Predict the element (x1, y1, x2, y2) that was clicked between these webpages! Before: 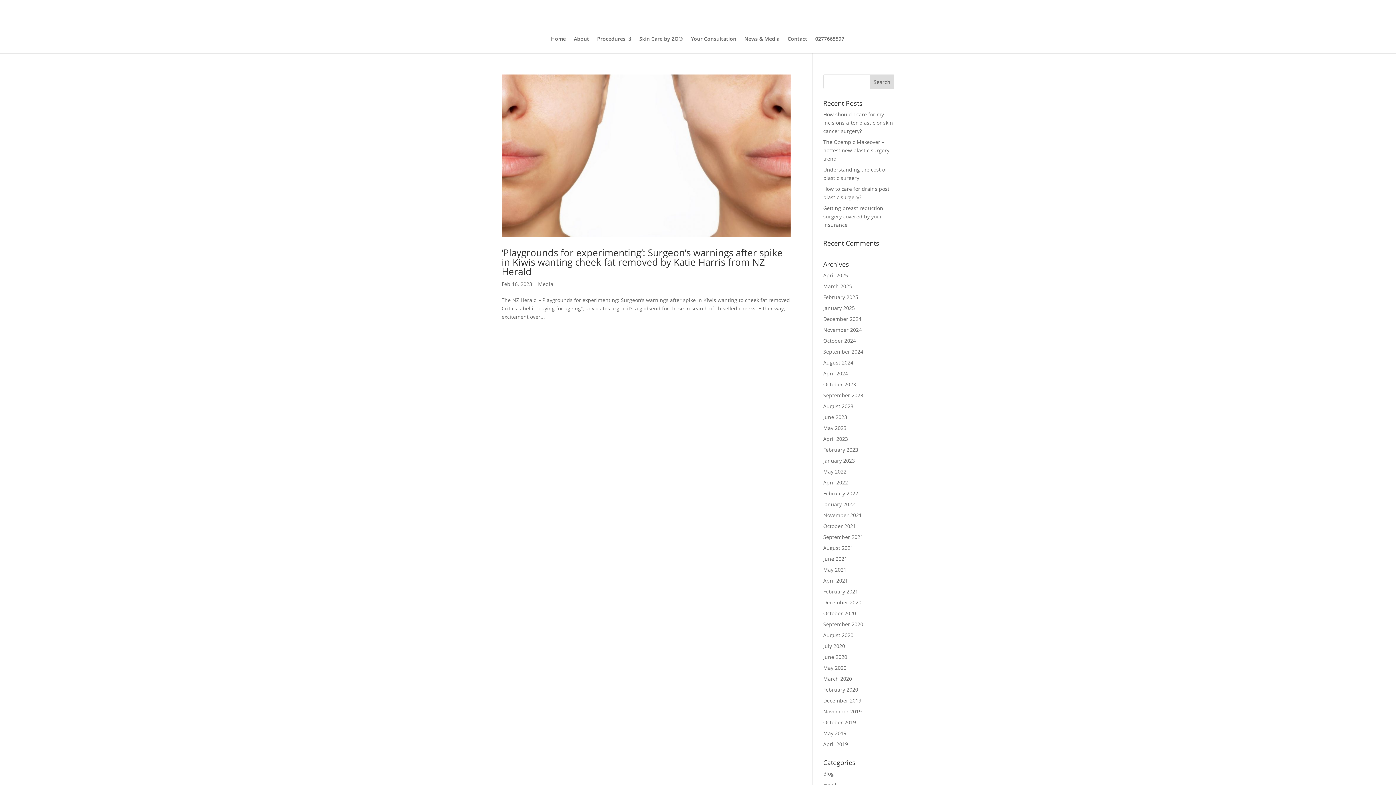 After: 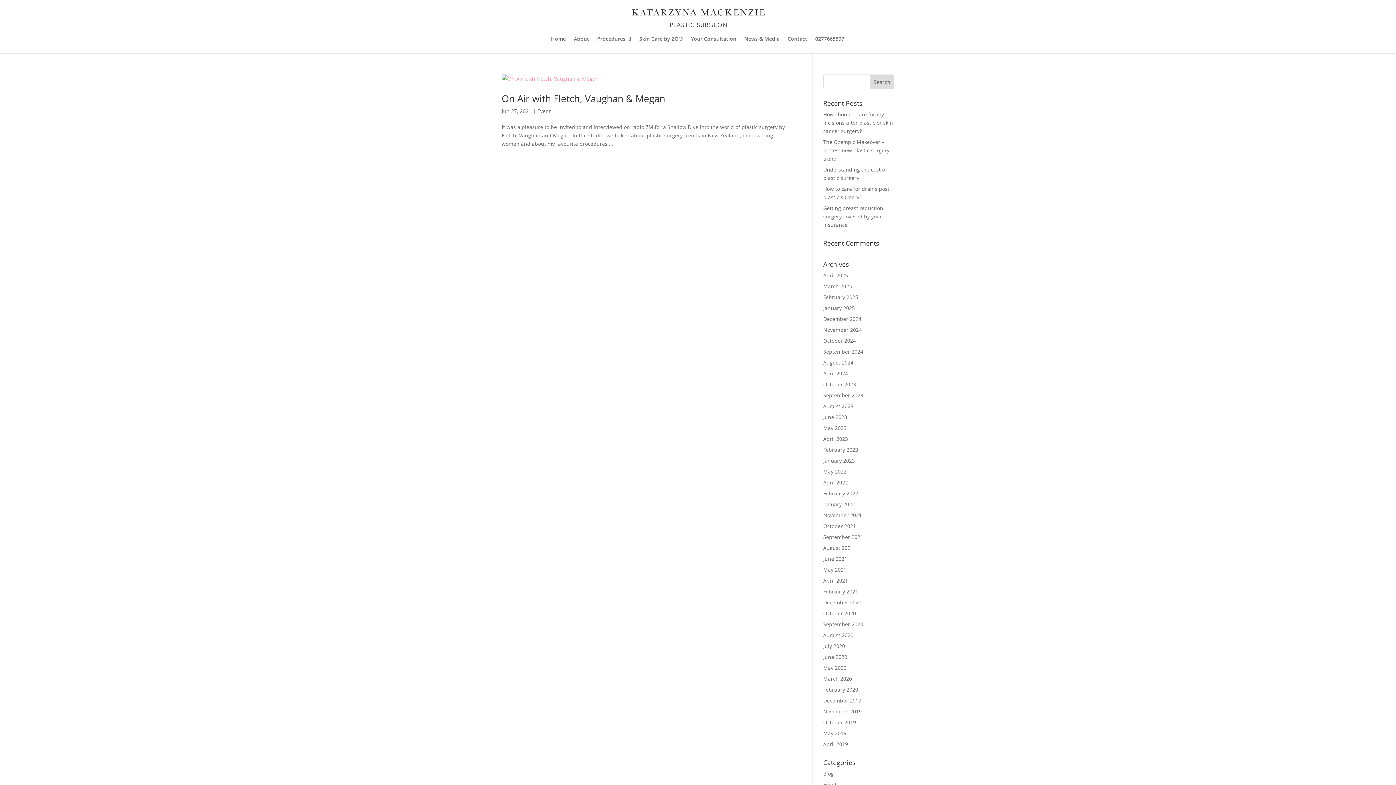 Action: bbox: (823, 555, 847, 562) label: June 2021